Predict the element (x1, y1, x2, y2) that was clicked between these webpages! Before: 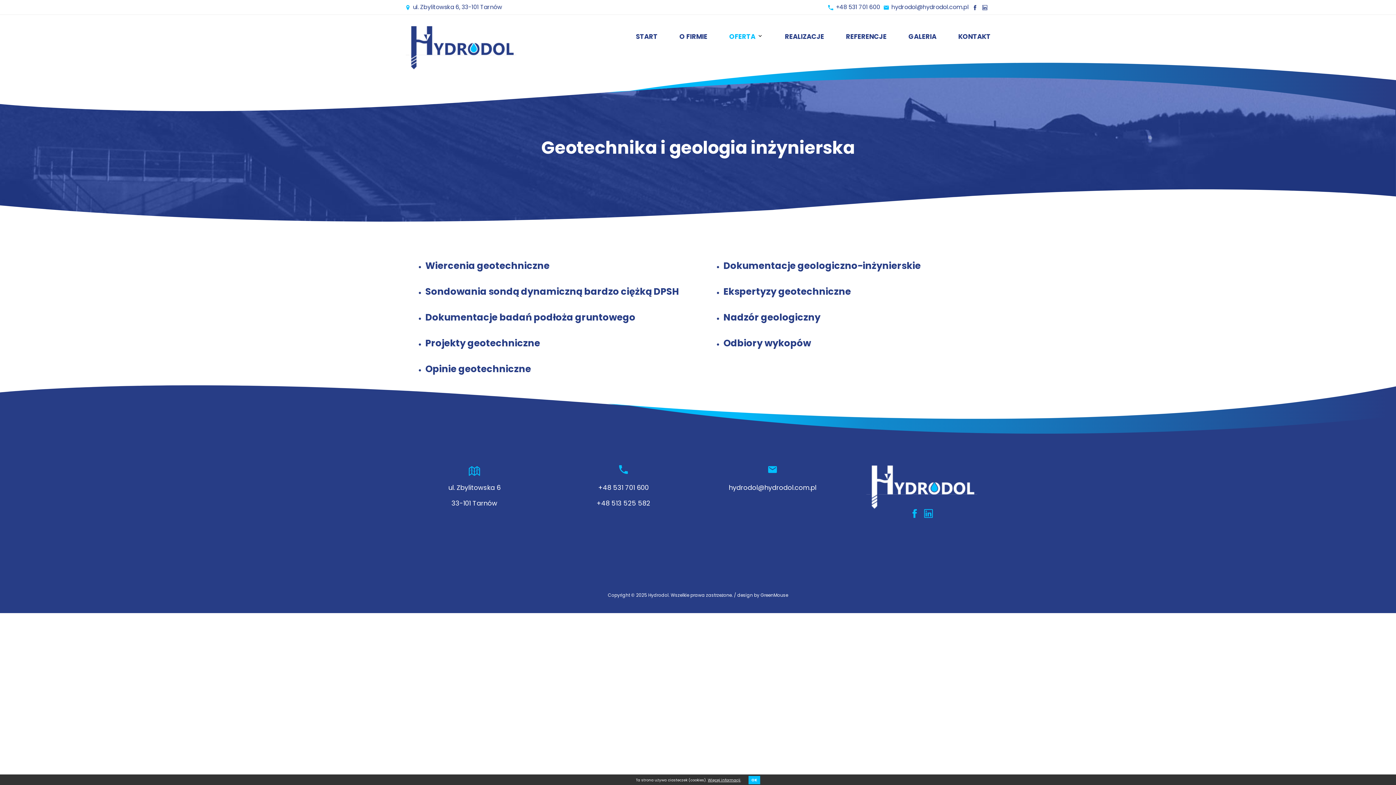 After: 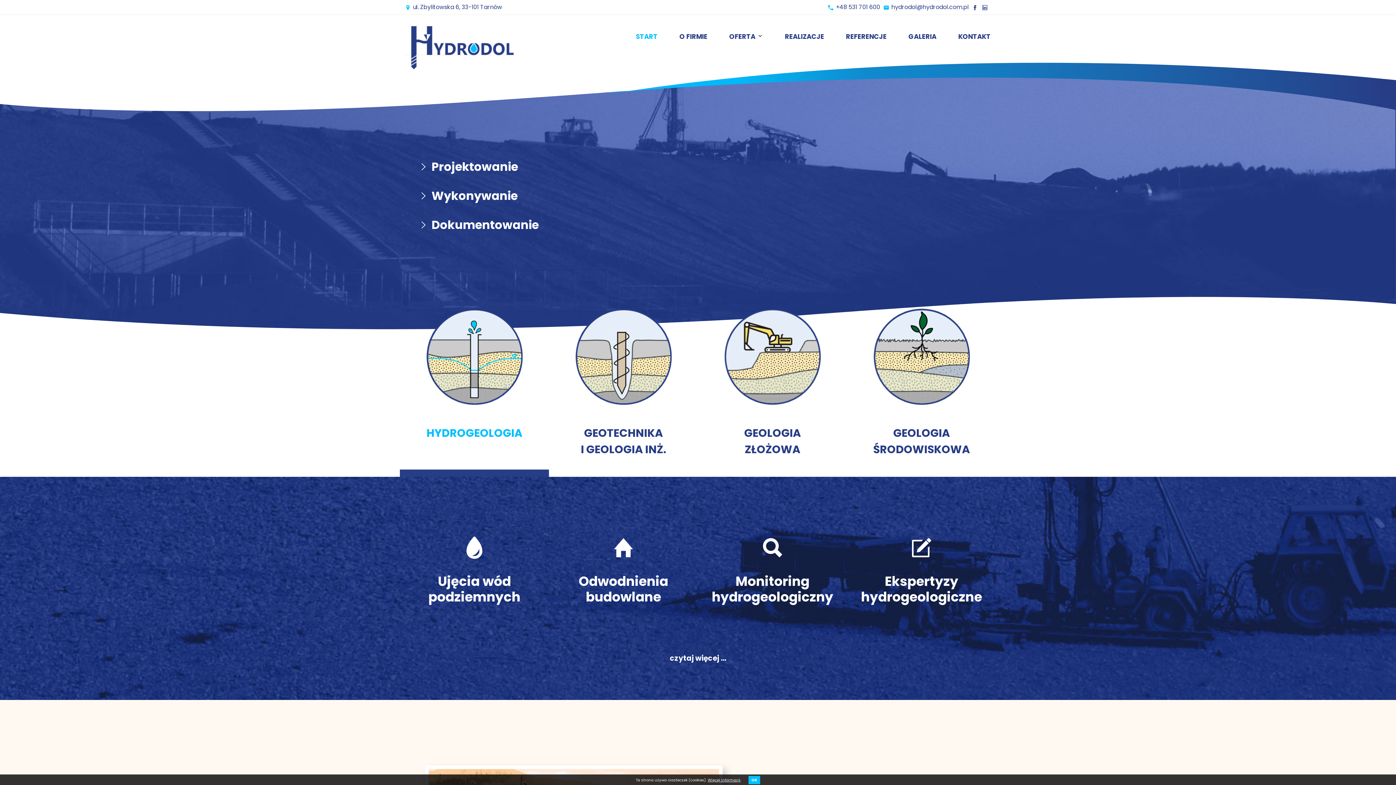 Action: bbox: (405, 14, 543, 58)